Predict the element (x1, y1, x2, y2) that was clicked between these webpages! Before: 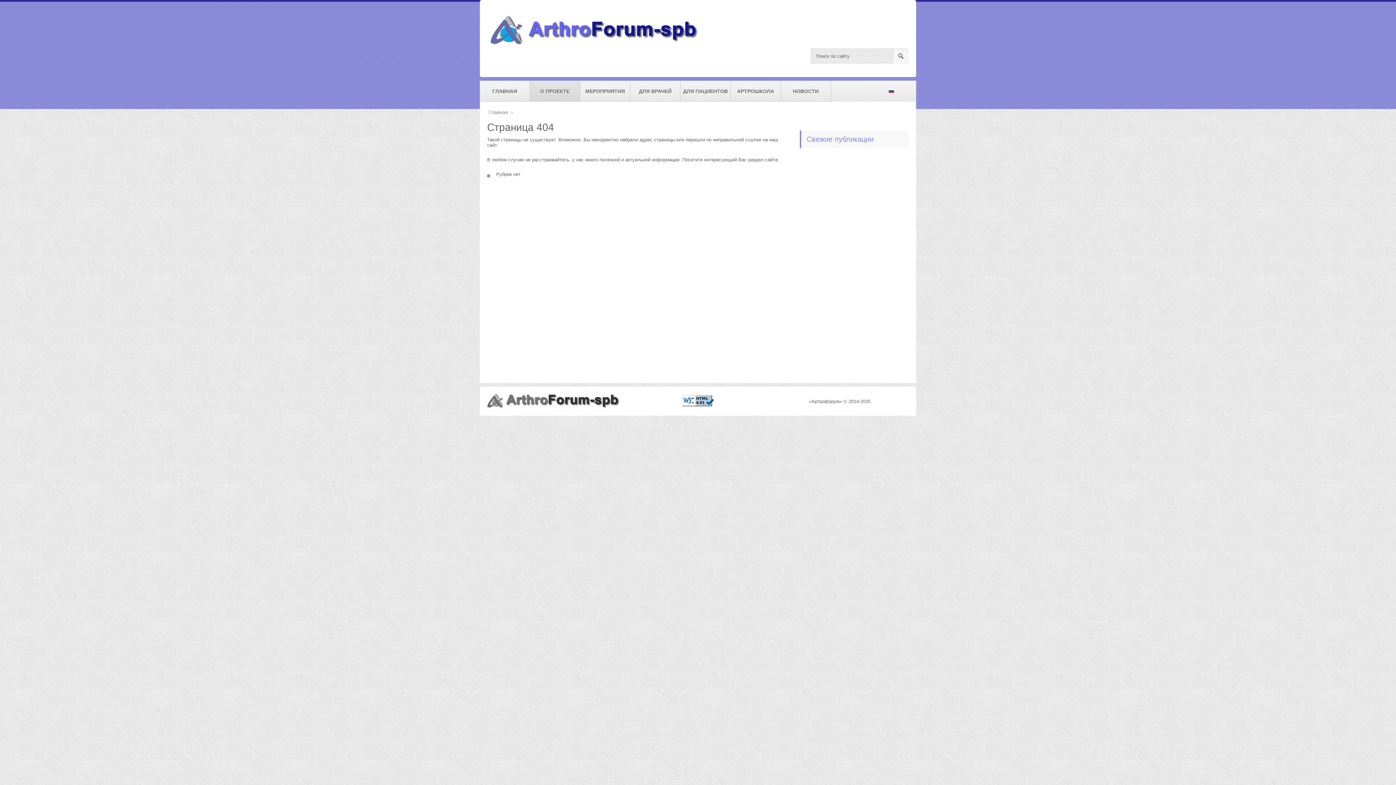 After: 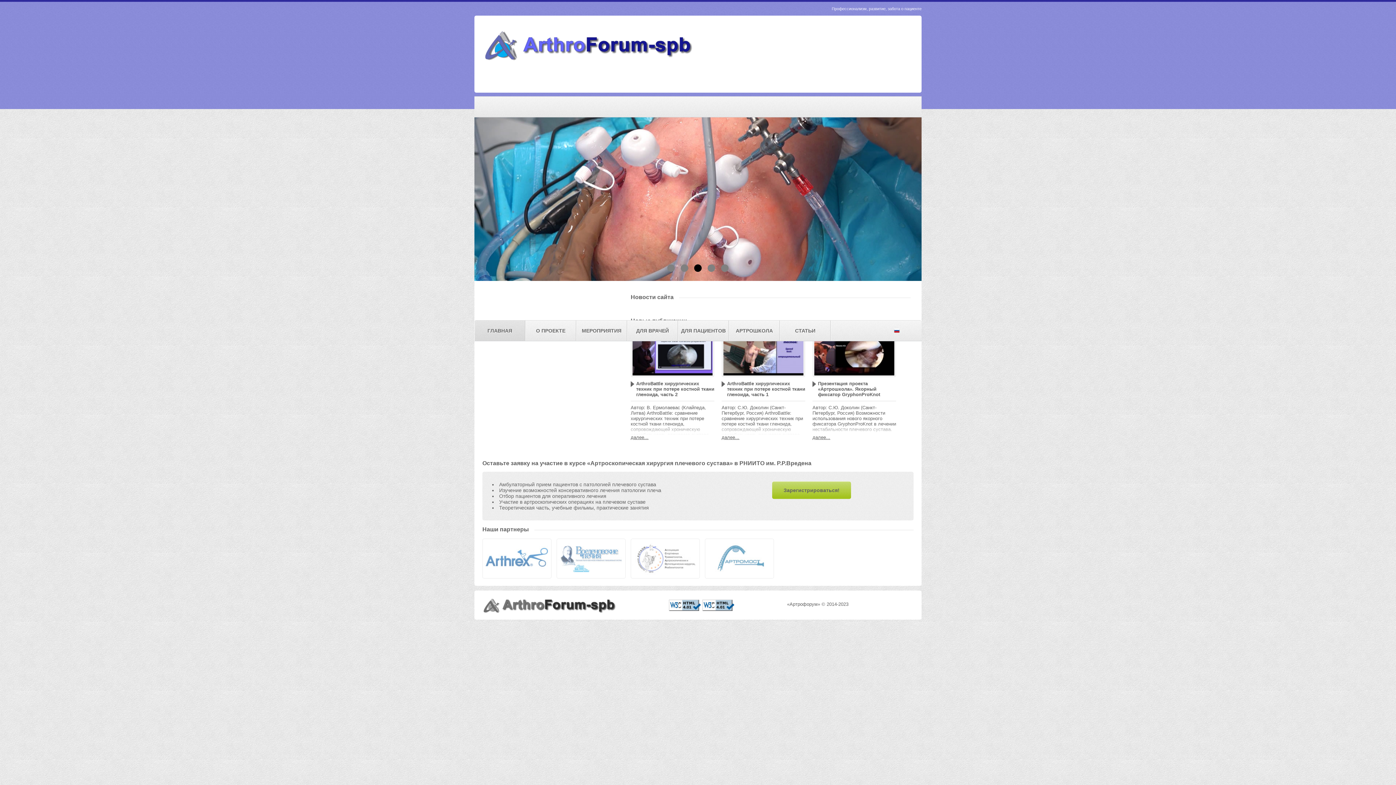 Action: bbox: (485, 404, 620, 409)